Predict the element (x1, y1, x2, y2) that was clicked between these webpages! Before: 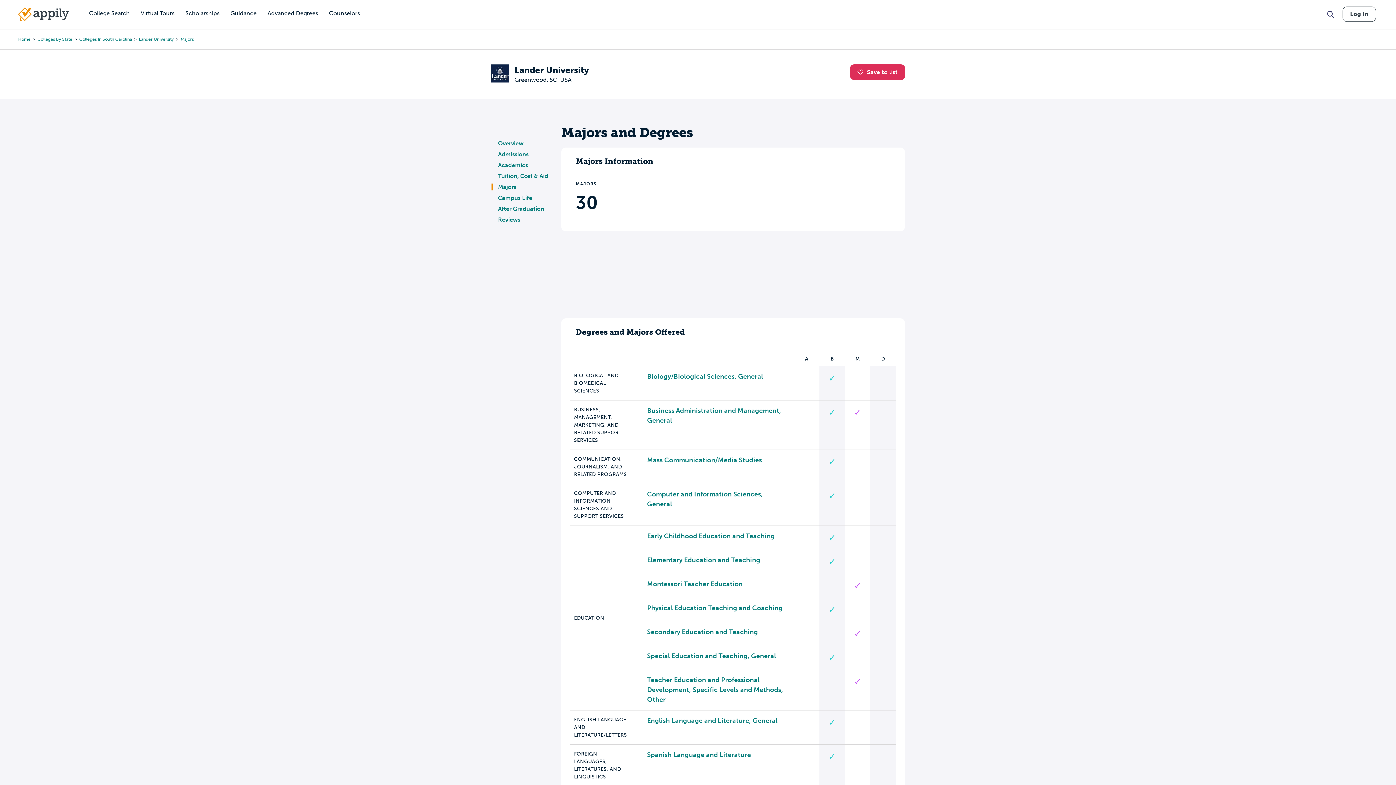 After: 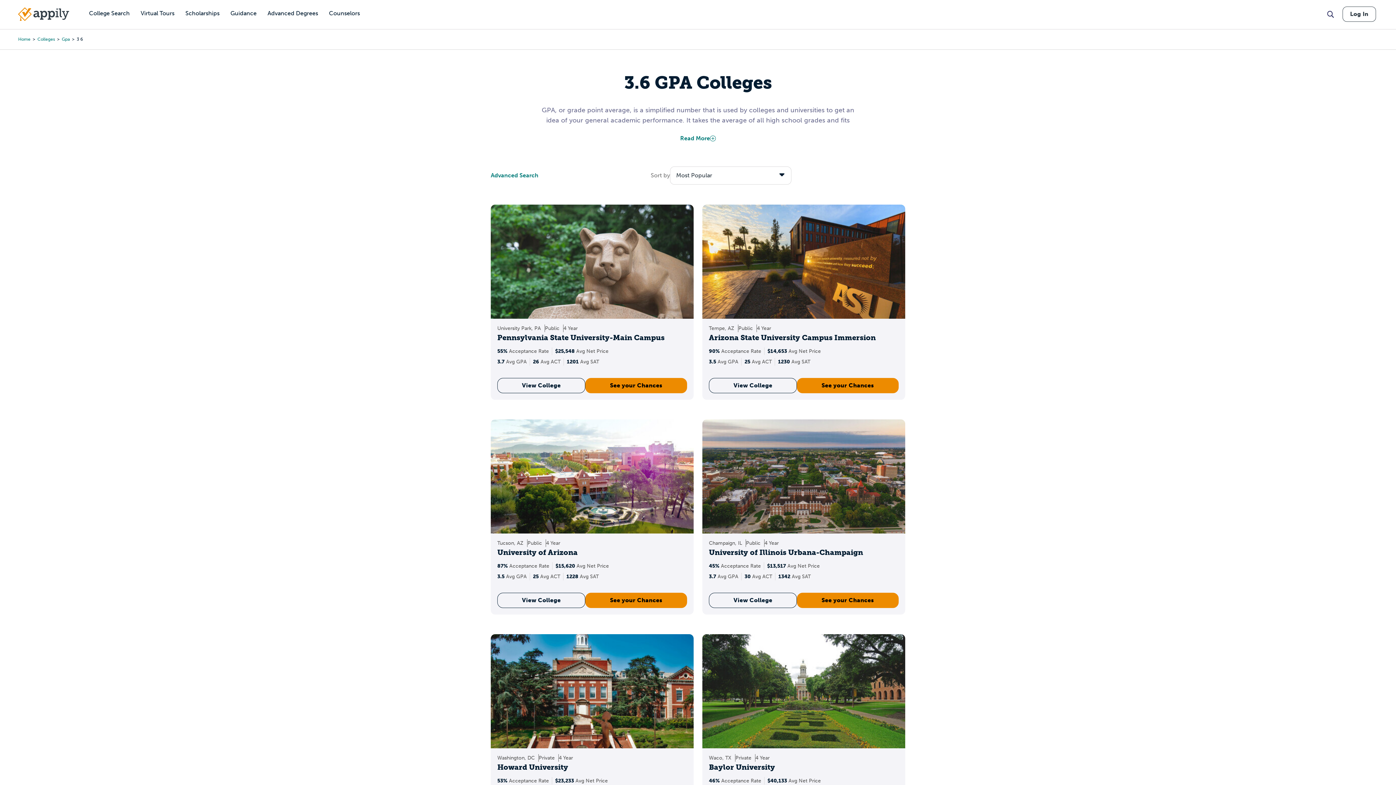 Action: label: 3.6 GPA Colleges bbox: (598, 769, 644, 776)